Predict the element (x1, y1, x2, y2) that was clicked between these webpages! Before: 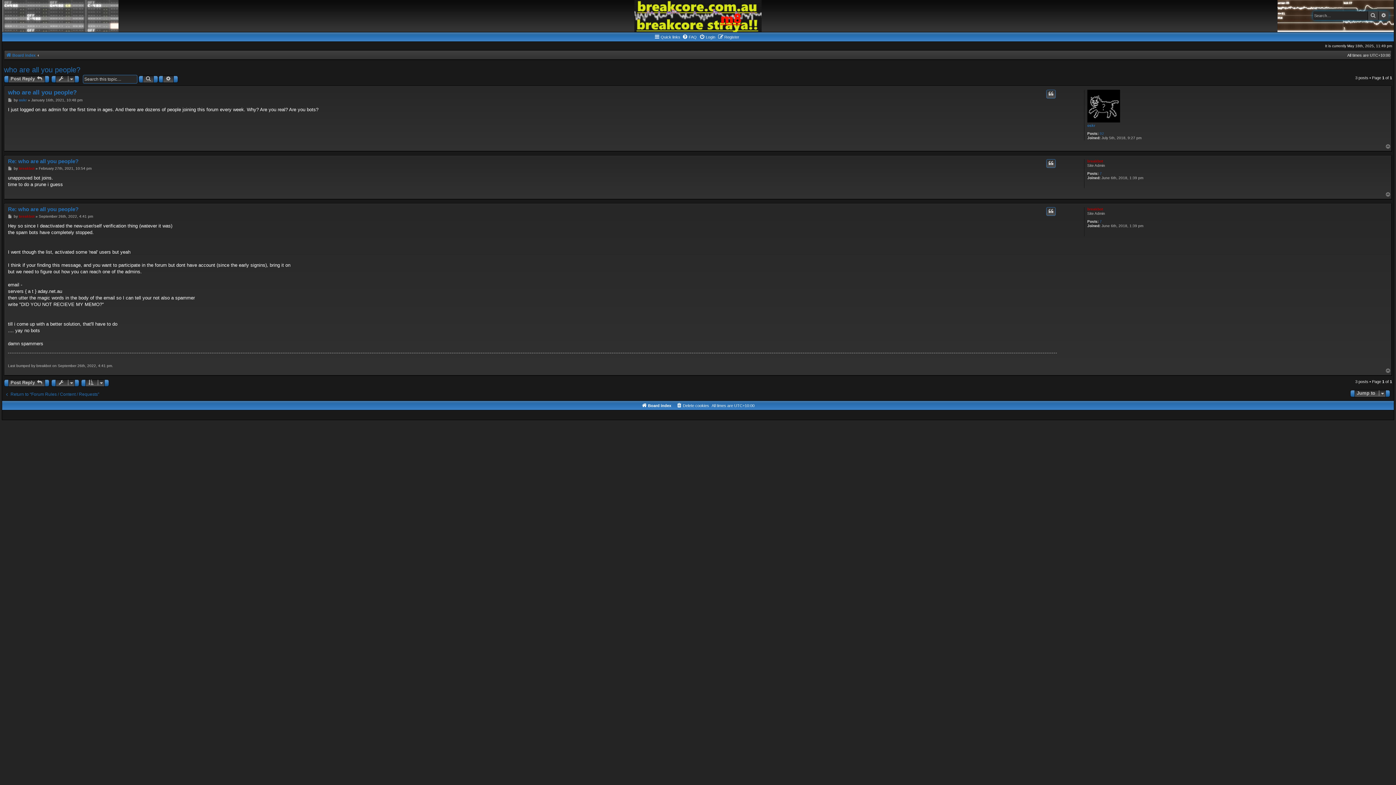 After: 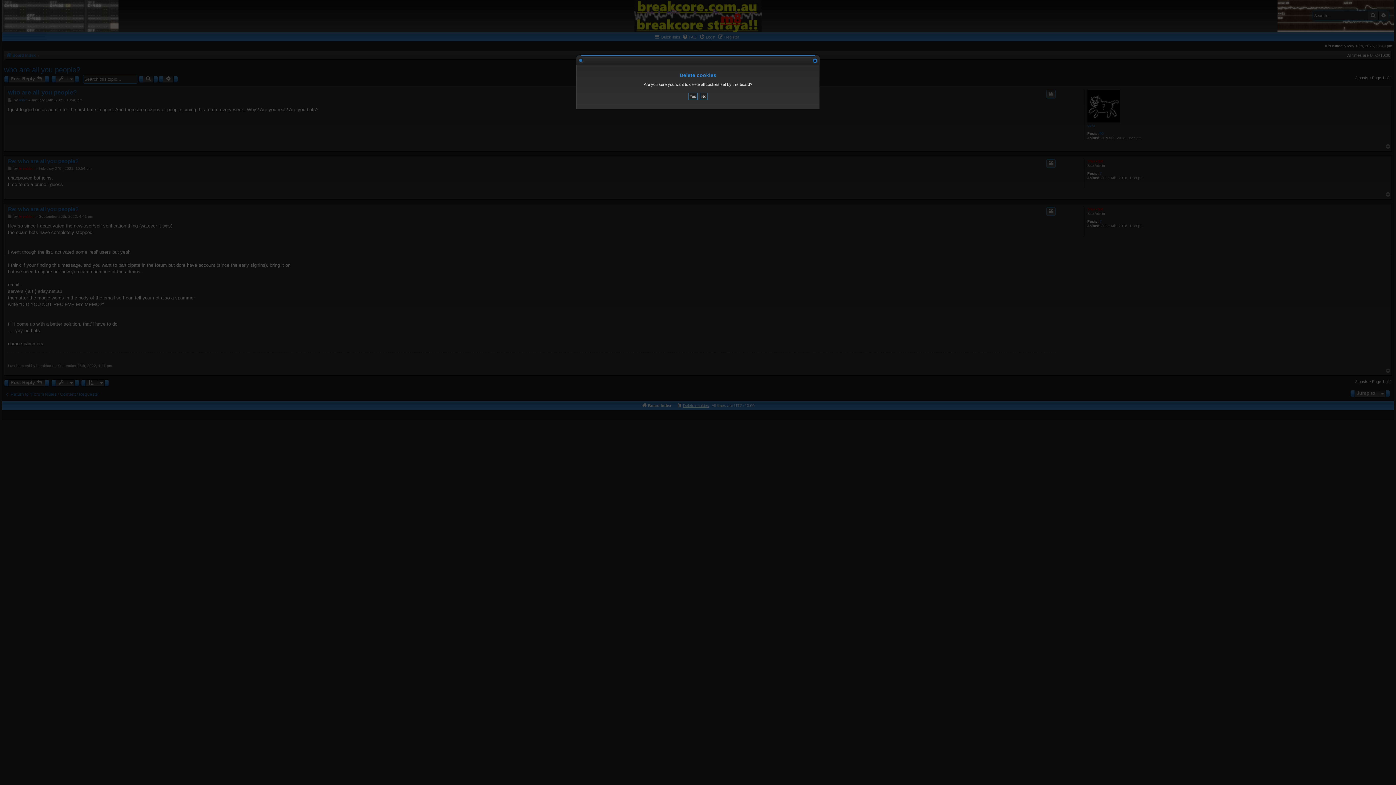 Action: label: Delete cookies bbox: (676, 401, 709, 410)